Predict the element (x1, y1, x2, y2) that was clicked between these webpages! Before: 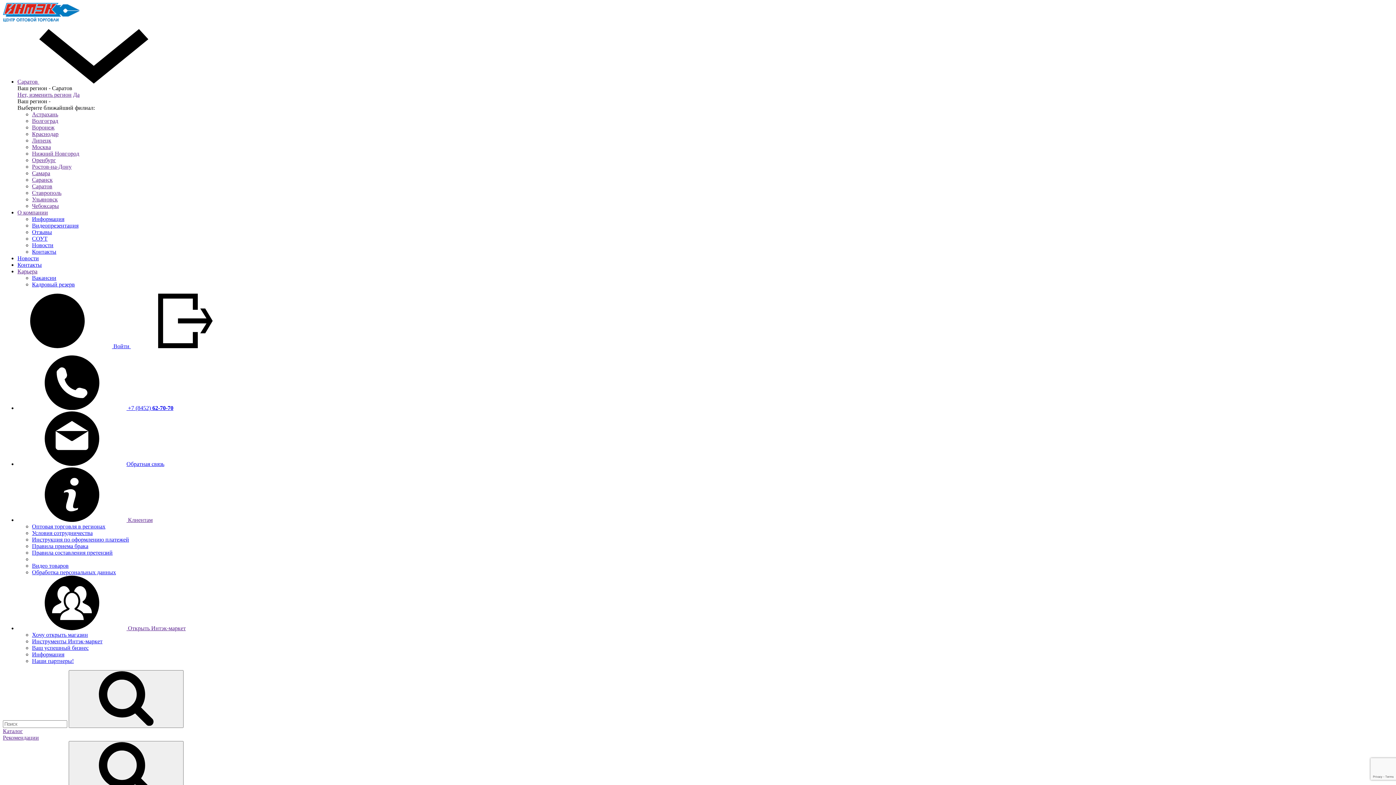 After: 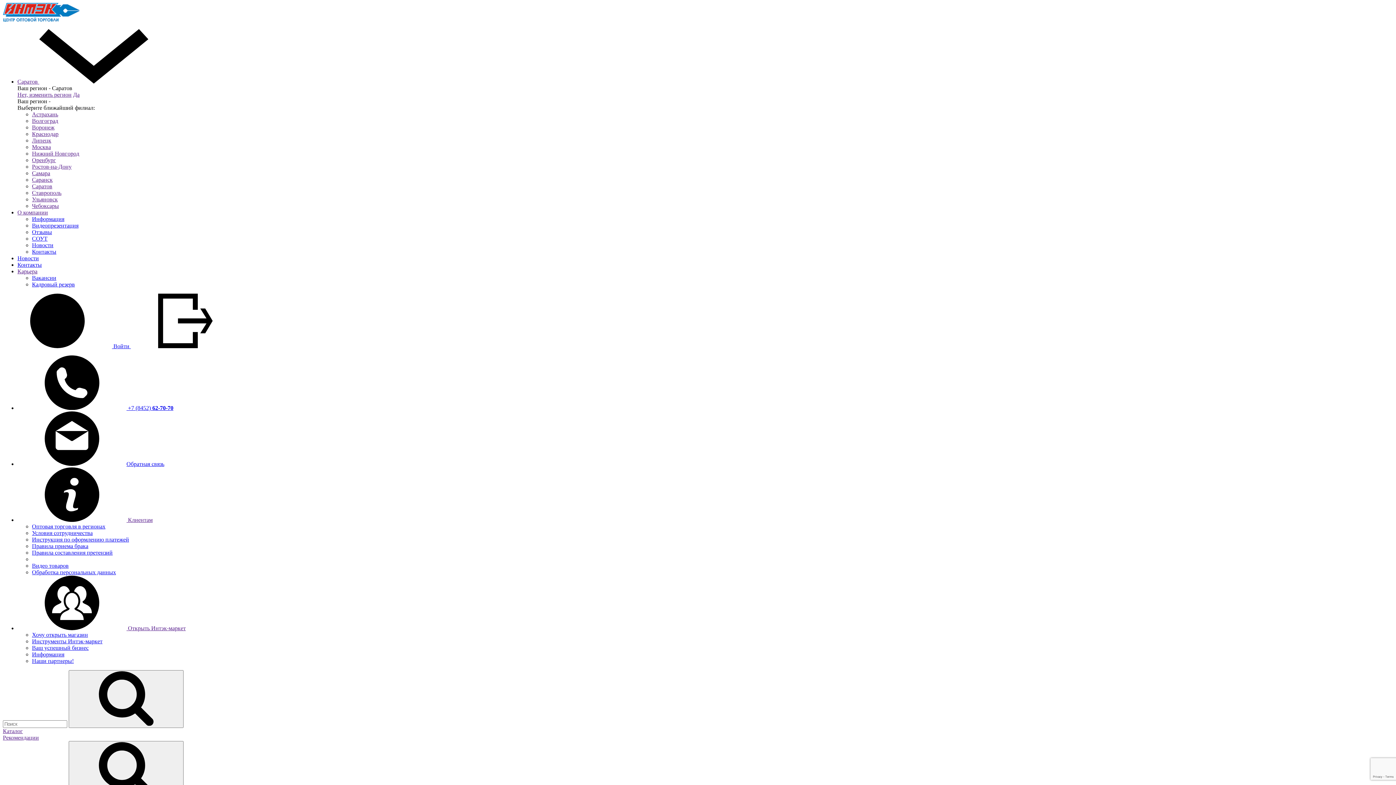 Action: bbox: (32, 176, 52, 182) label: Саранск